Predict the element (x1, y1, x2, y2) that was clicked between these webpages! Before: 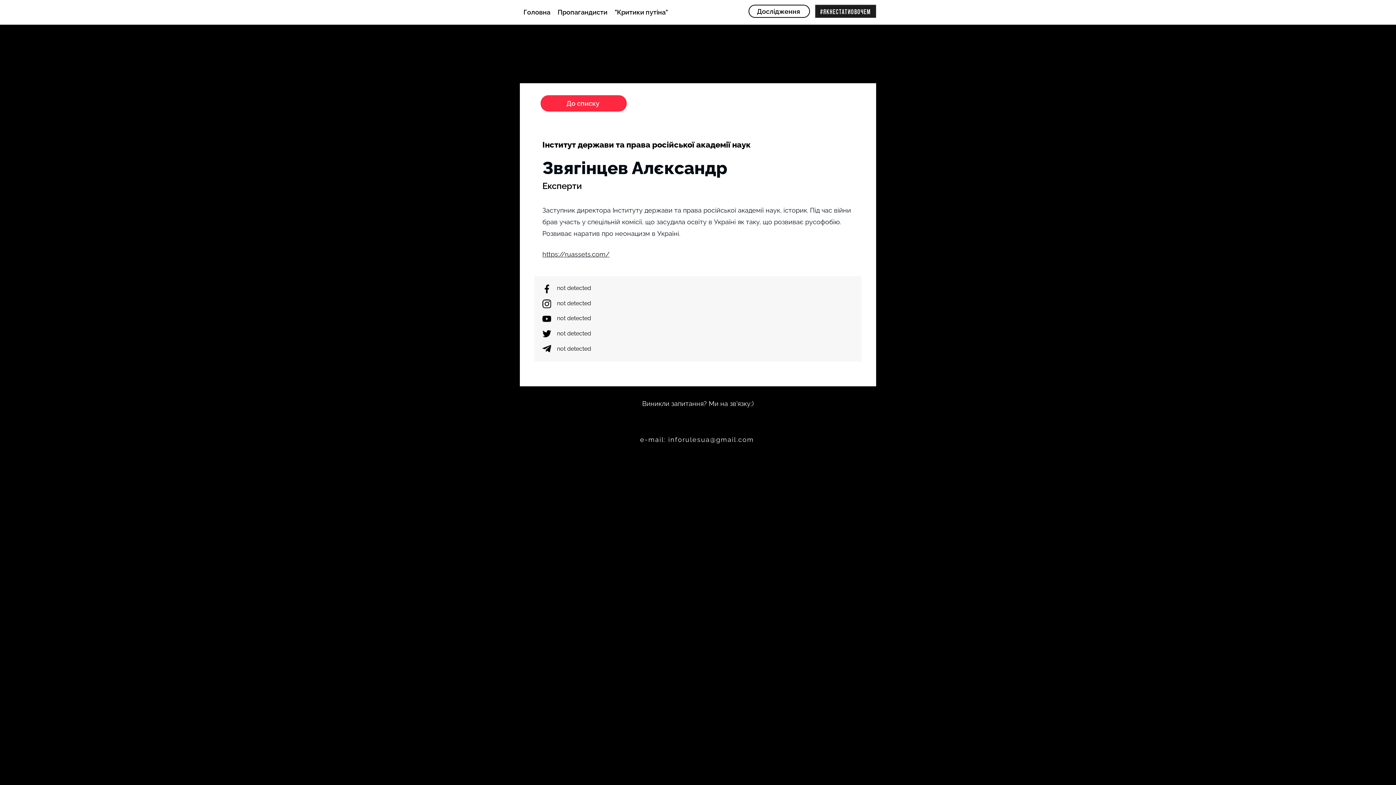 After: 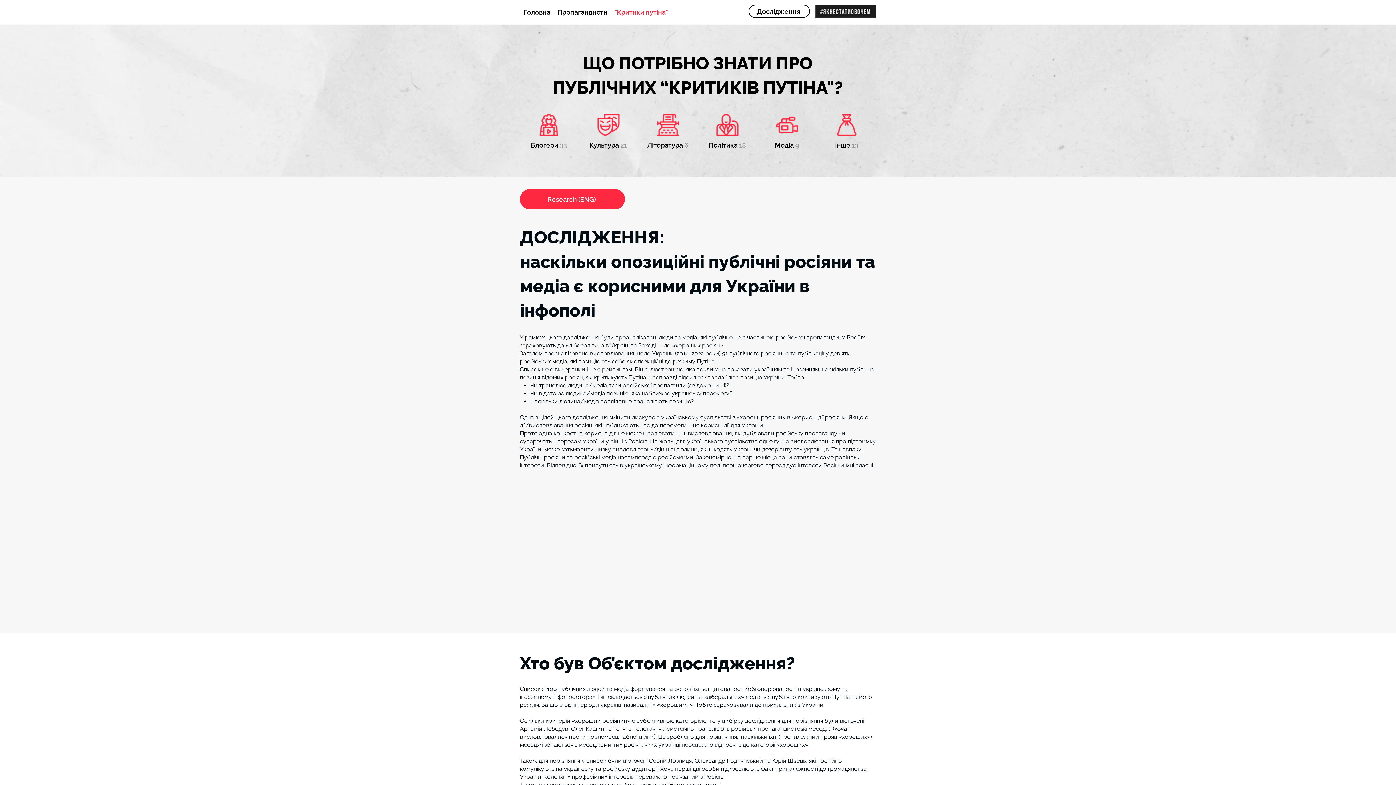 Action: bbox: (611, 4, 671, 20) label: "Критики путіна"